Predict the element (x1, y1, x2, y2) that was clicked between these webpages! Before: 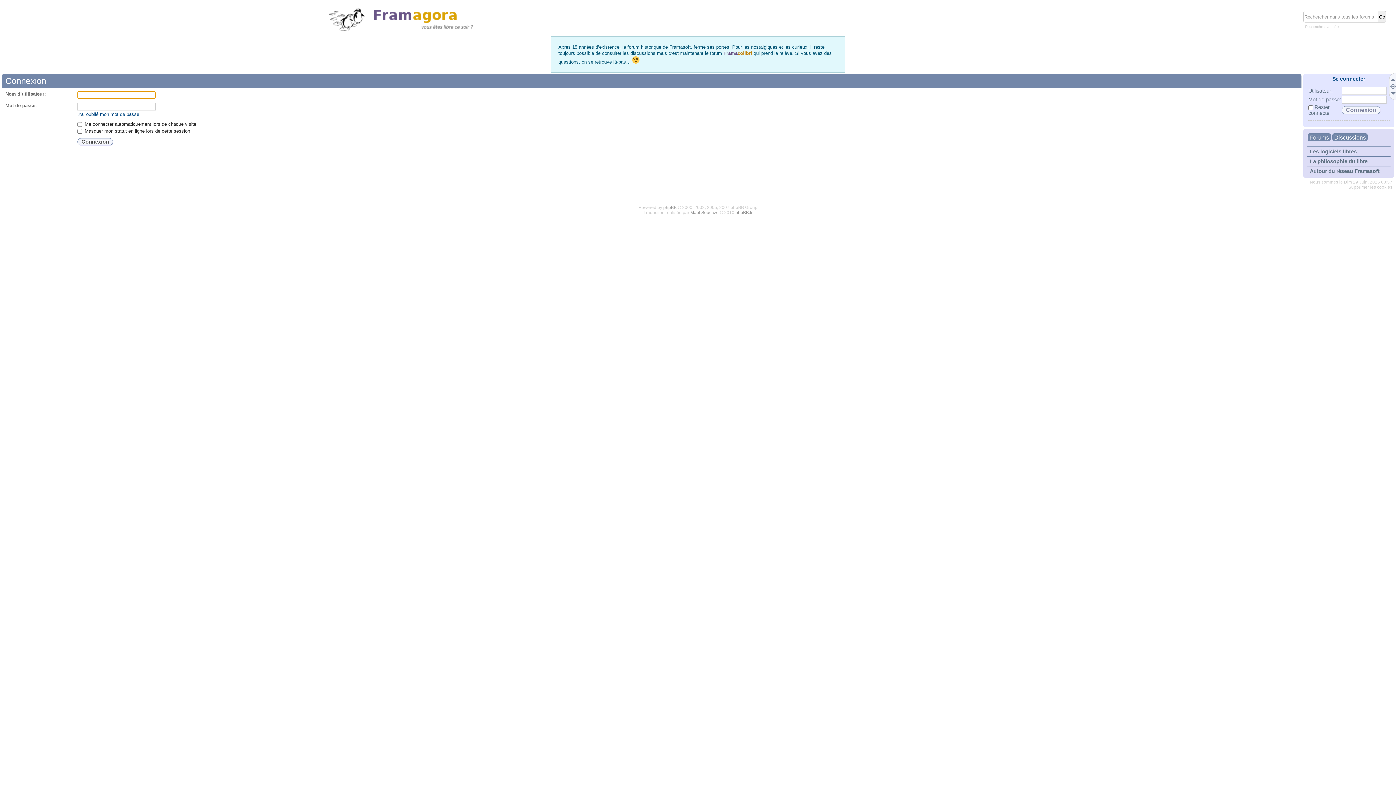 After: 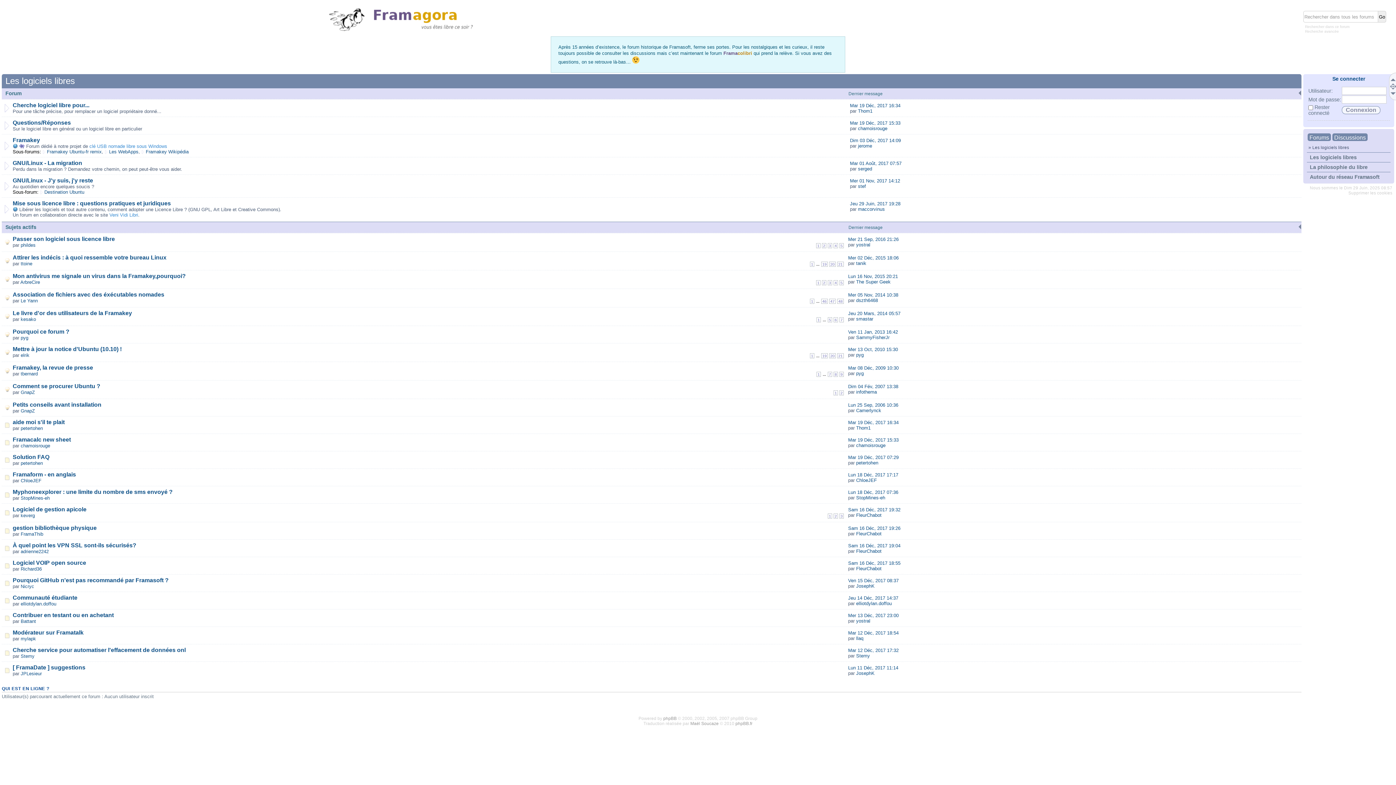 Action: bbox: (1307, 146, 1390, 156) label: Les logiciels libres